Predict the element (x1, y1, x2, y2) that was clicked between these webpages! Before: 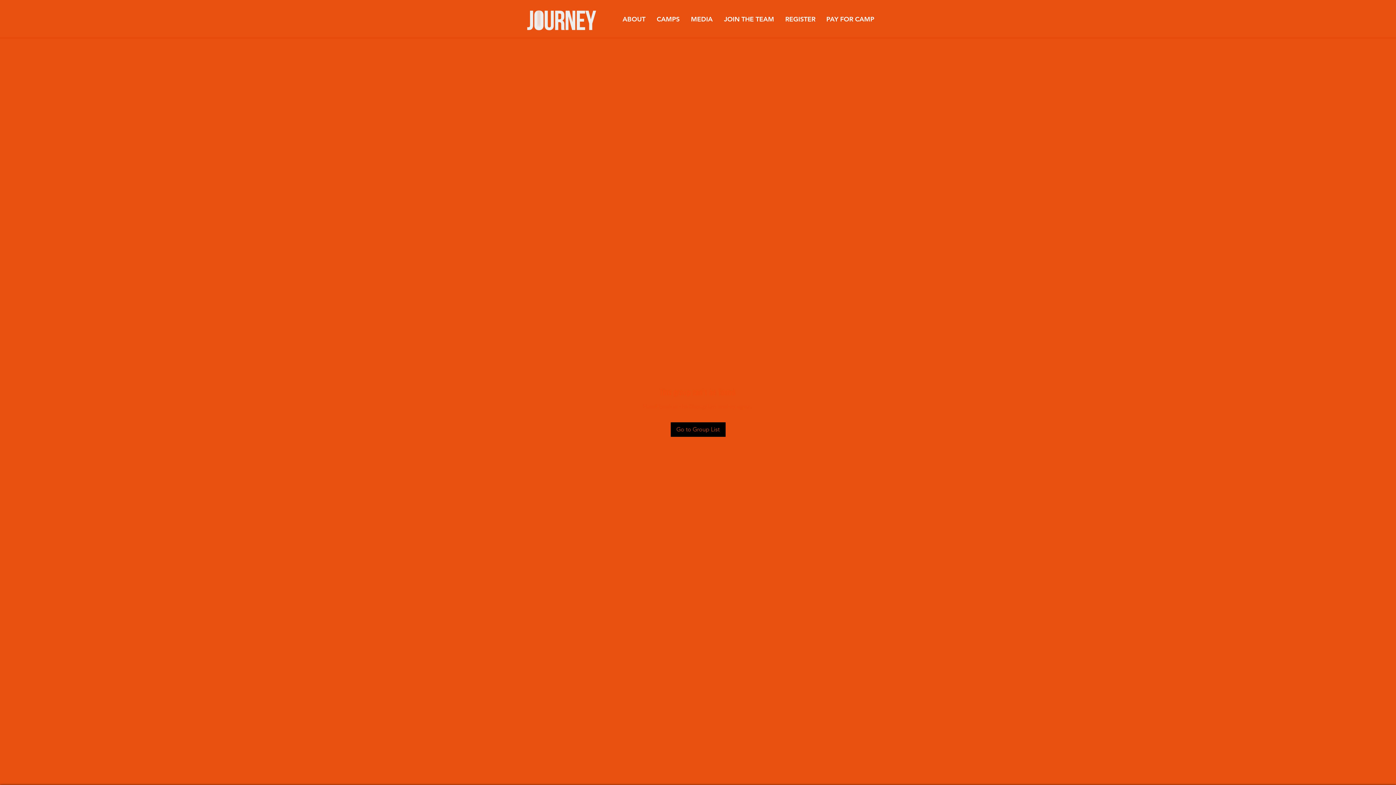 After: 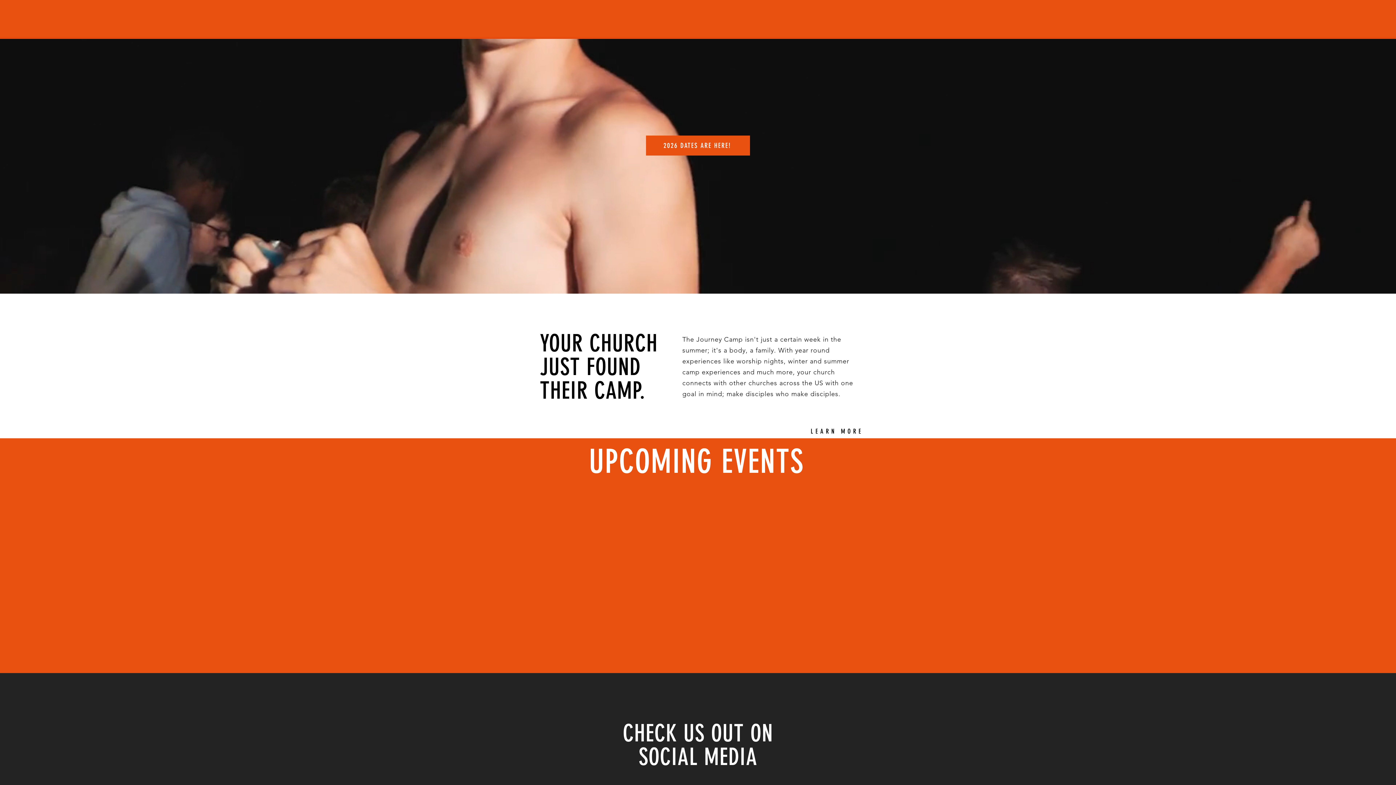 Action: bbox: (526, 4, 596, 31)